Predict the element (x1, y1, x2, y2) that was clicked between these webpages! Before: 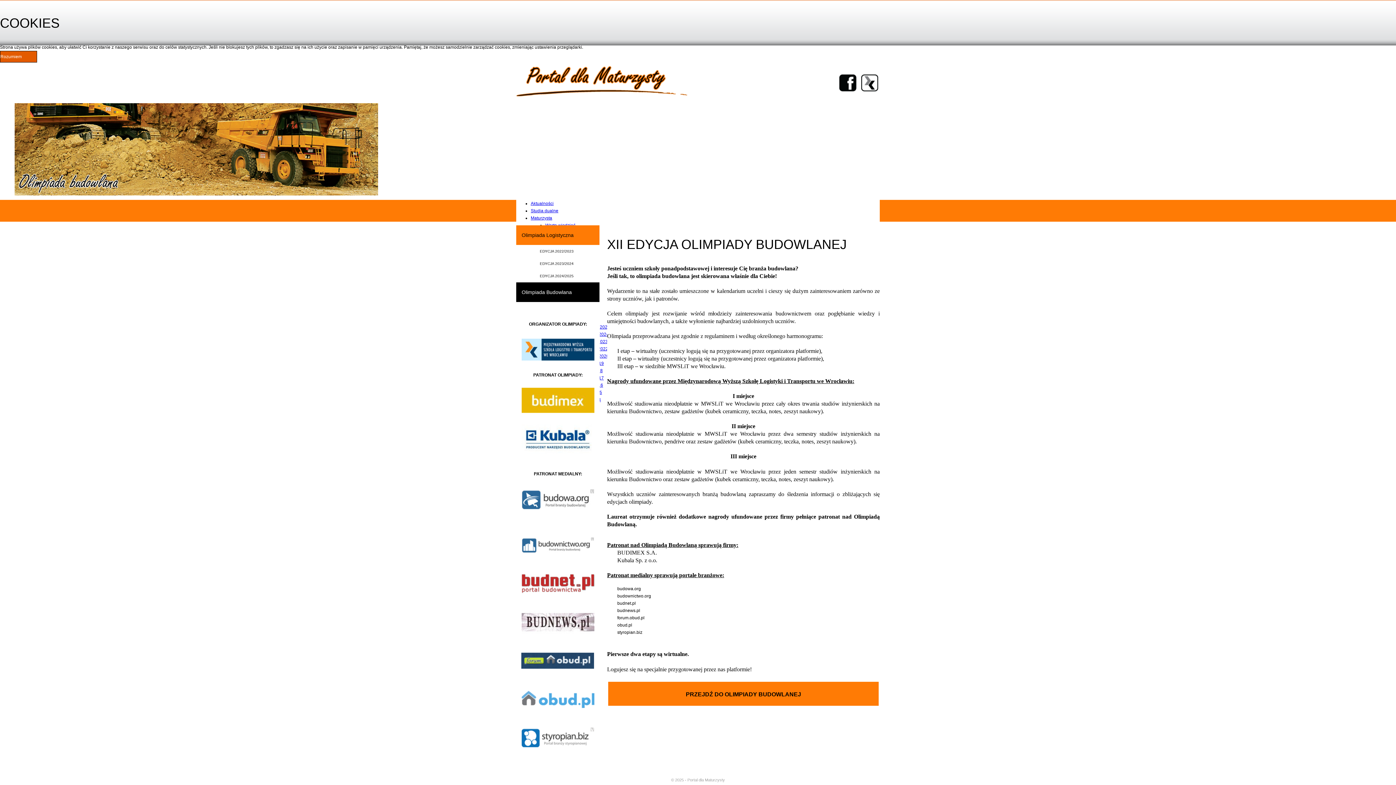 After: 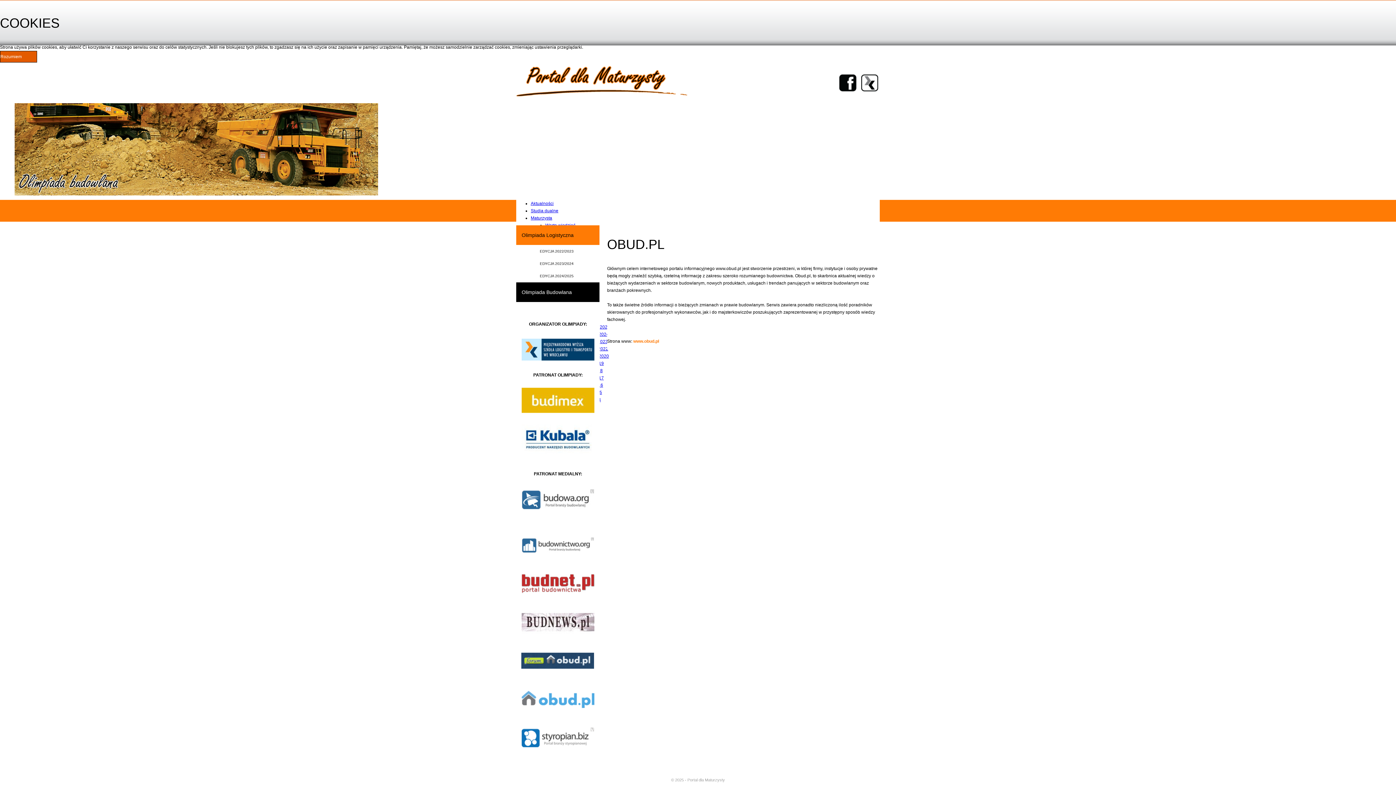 Action: bbox: (521, 710, 594, 715)